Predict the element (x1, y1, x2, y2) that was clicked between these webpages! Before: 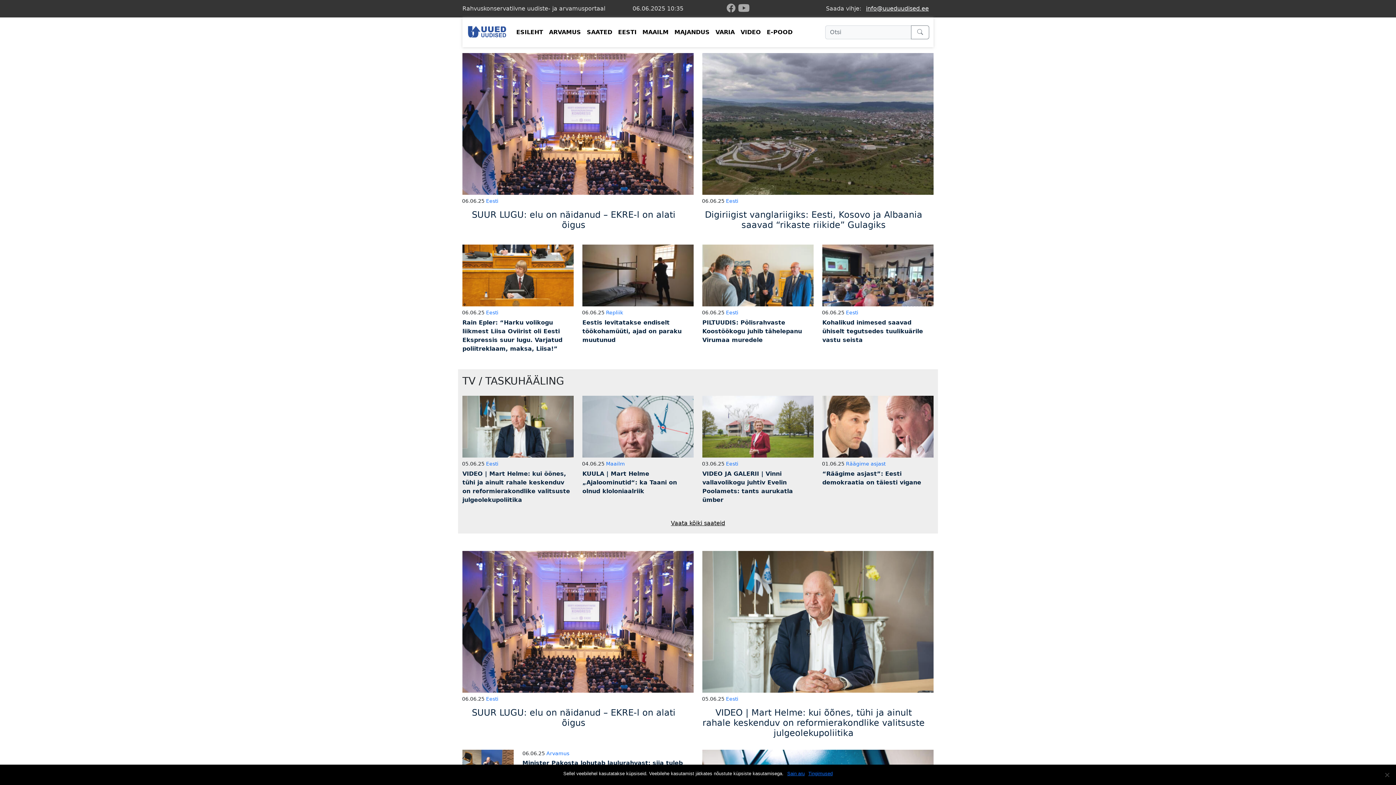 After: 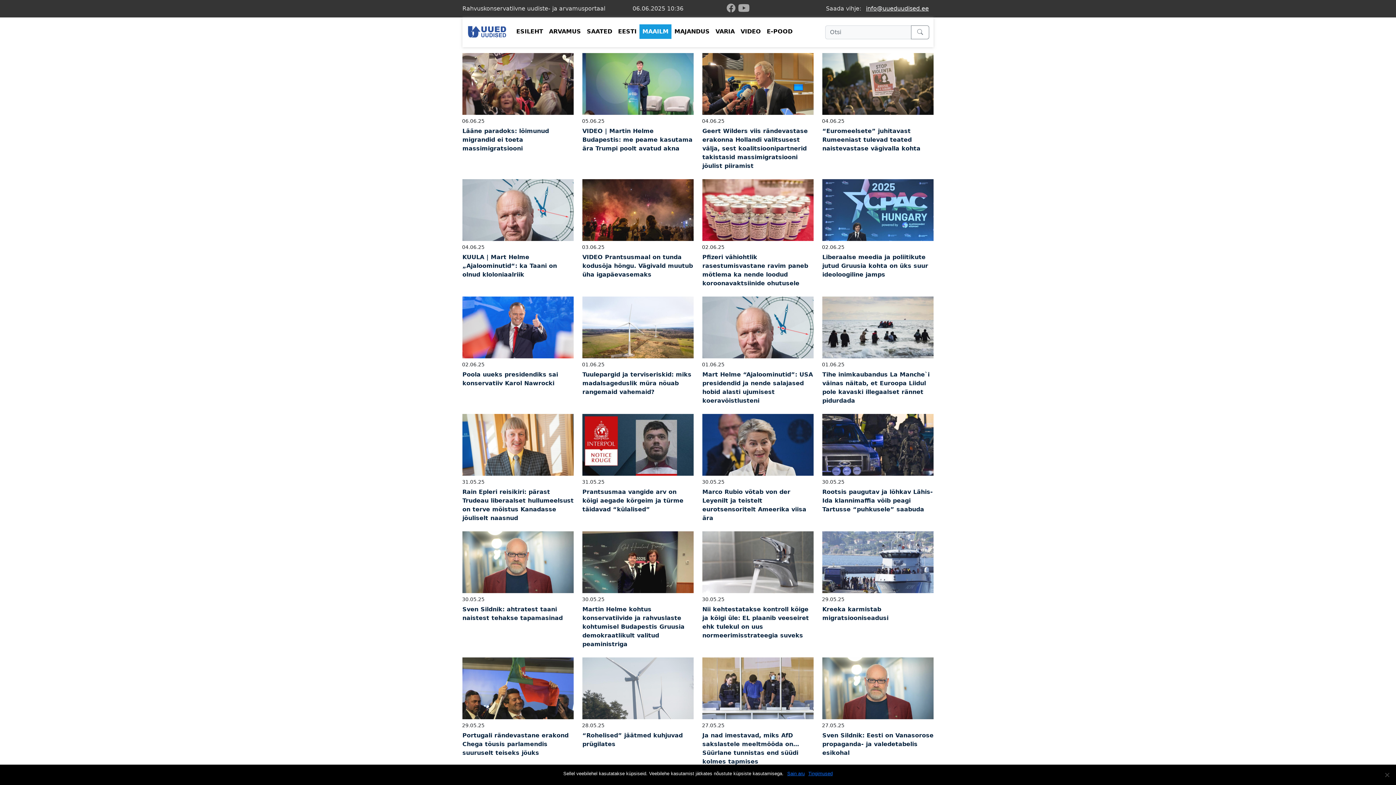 Action: bbox: (639, 25, 671, 39) label: MAAILM